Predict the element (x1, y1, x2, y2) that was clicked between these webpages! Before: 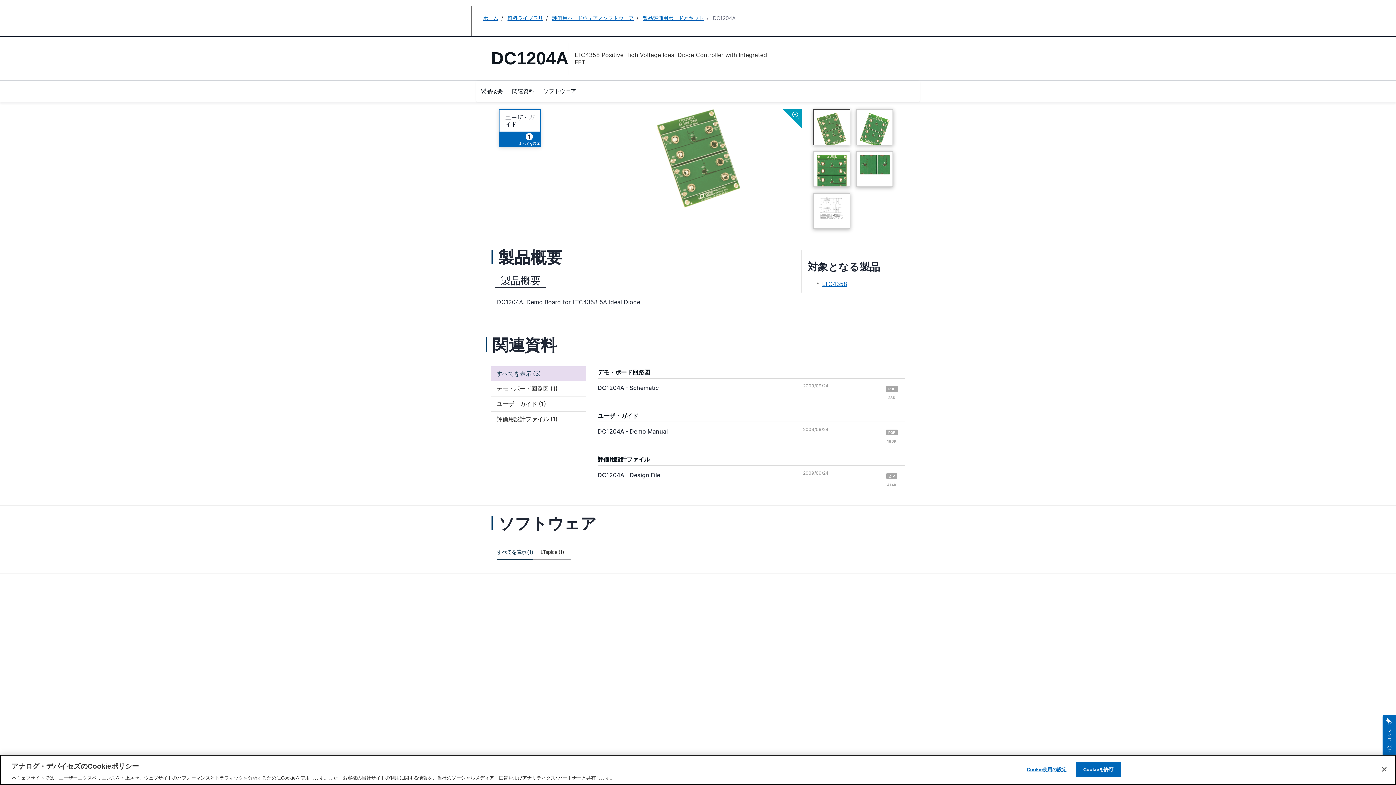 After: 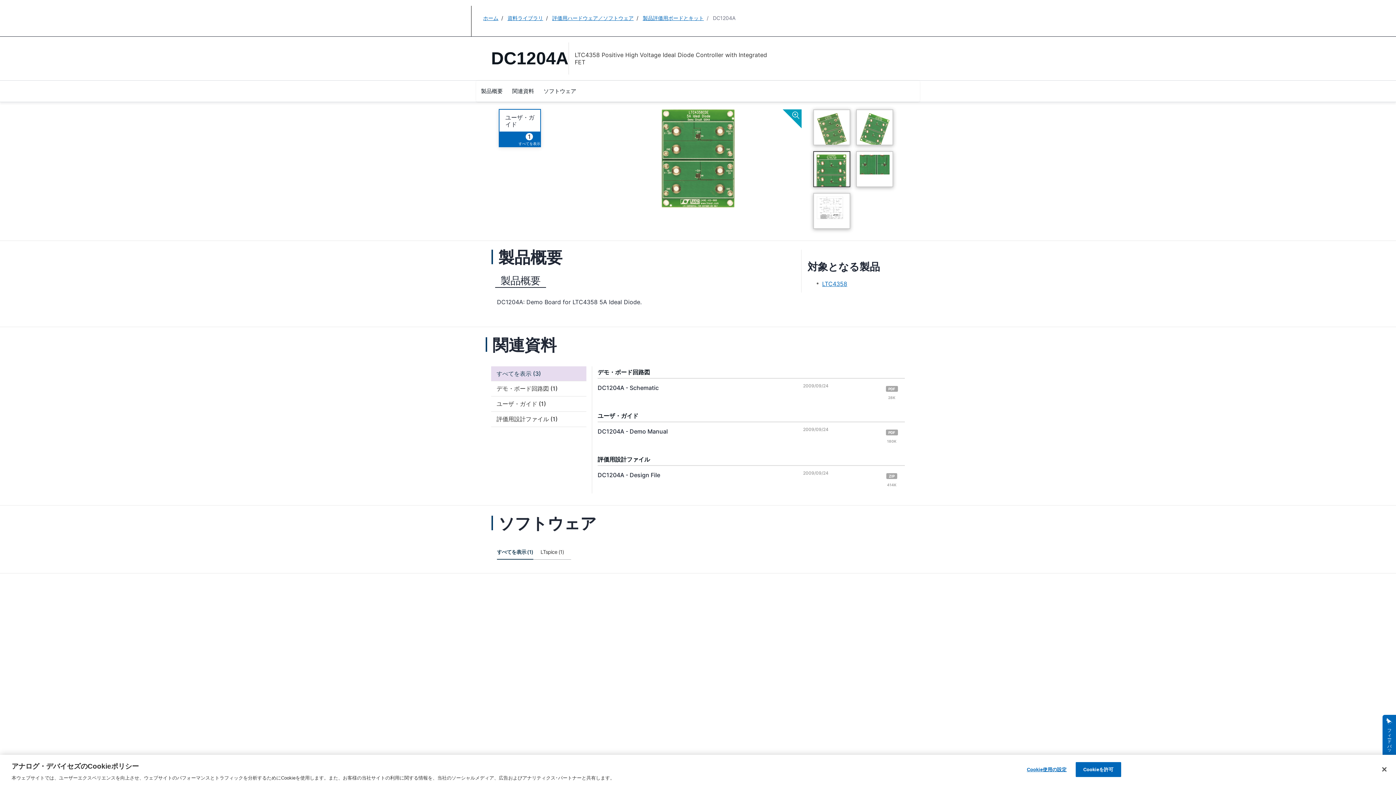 Action: bbox: (813, 151, 850, 187)